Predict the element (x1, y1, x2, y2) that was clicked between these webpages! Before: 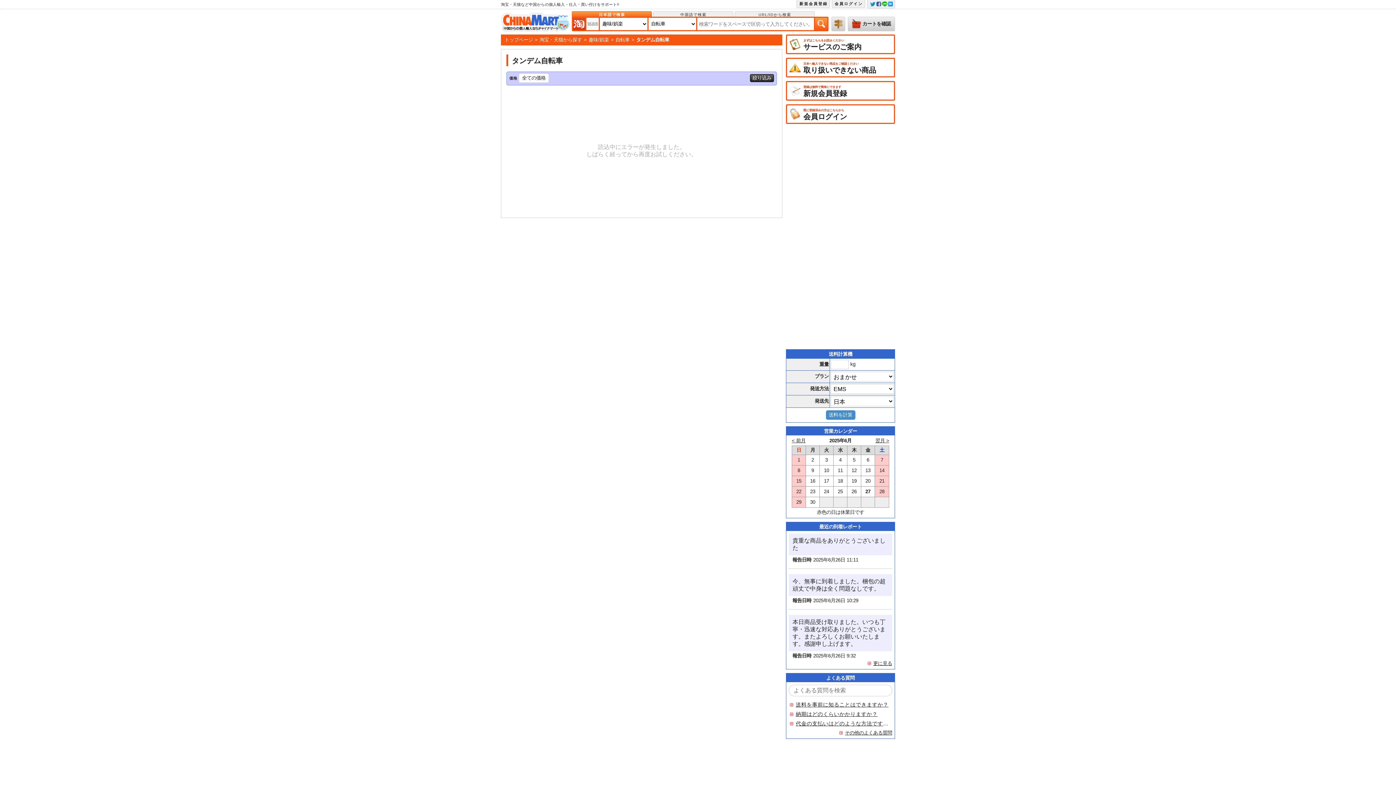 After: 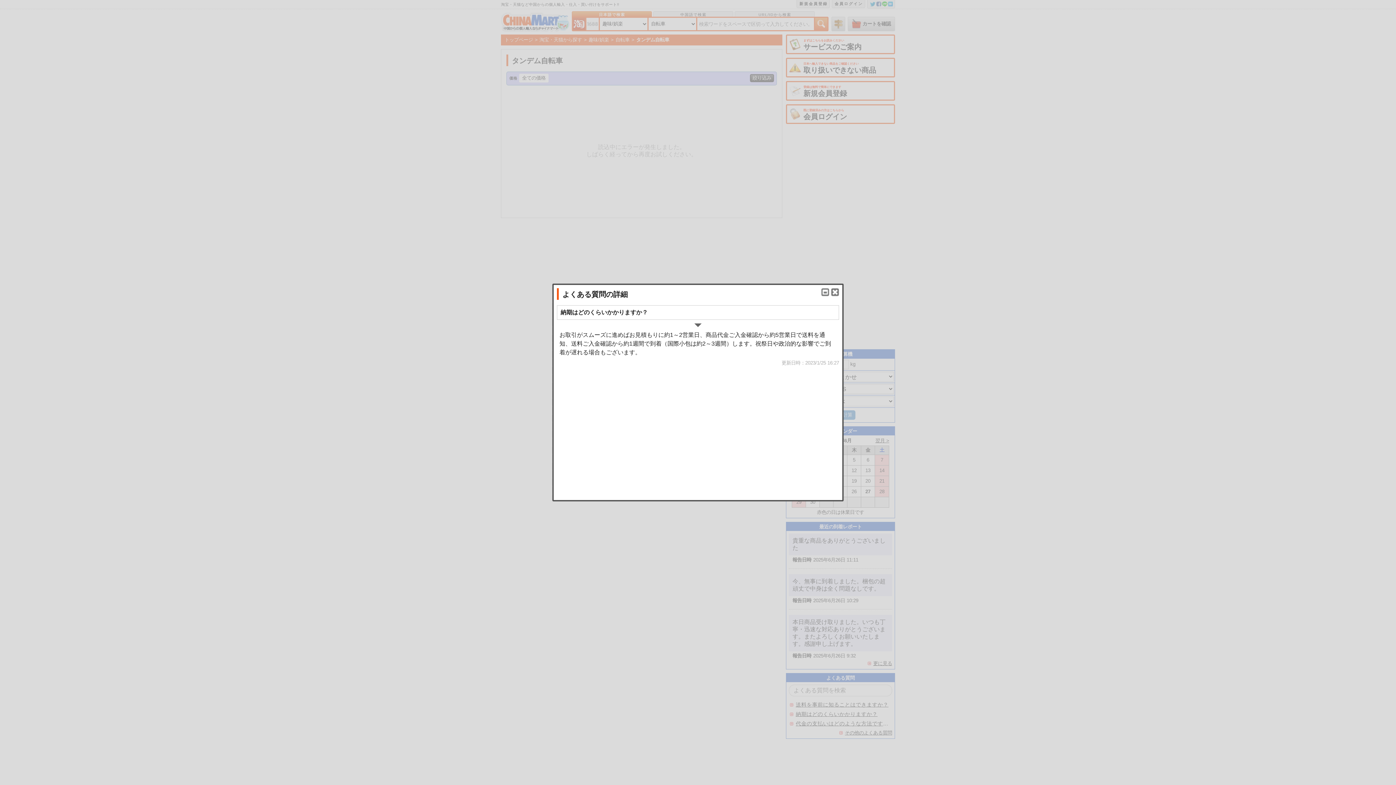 Action: bbox: (796, 709, 889, 719) label: 納期はどのくらいかかりますか？